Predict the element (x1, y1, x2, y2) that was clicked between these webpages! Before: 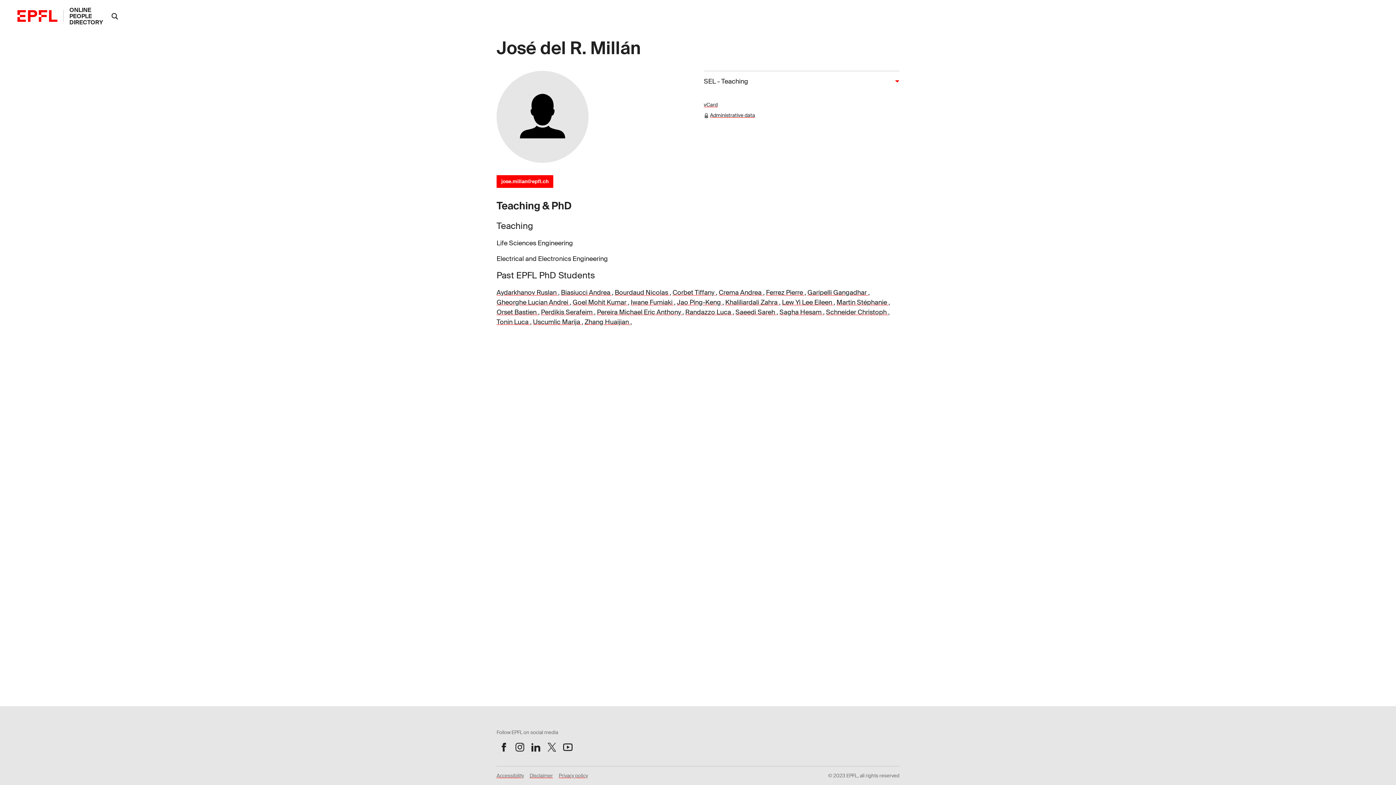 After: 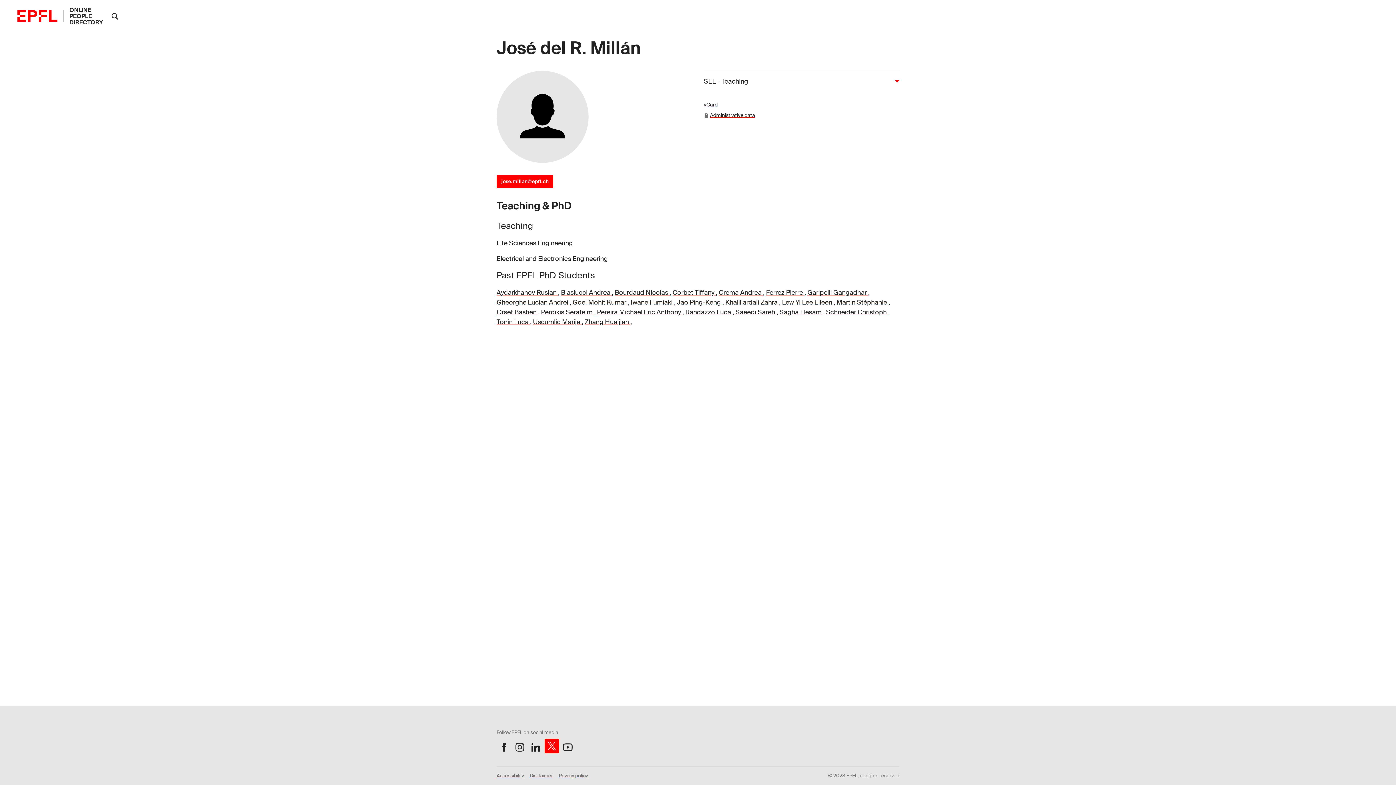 Action: label: Follow us on X bbox: (544, 740, 559, 754)